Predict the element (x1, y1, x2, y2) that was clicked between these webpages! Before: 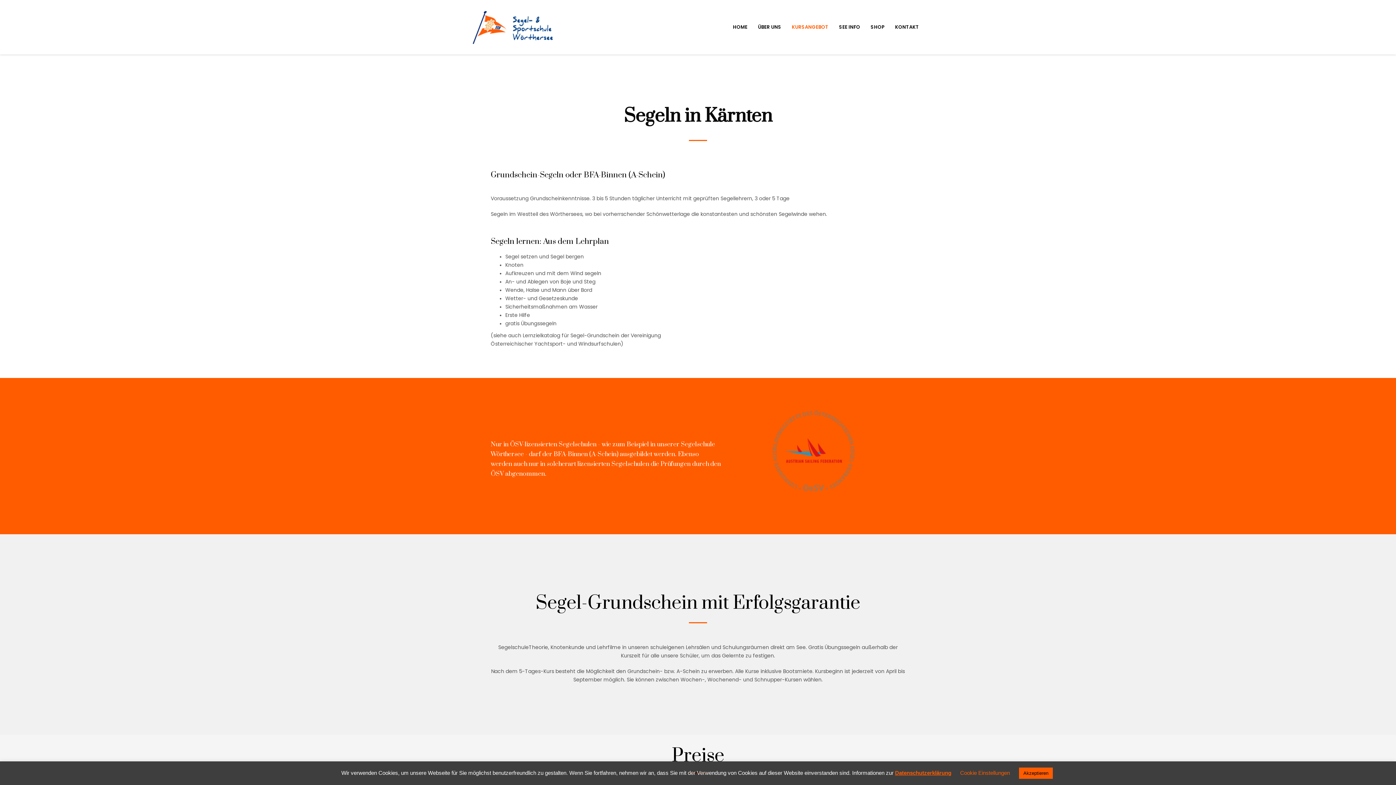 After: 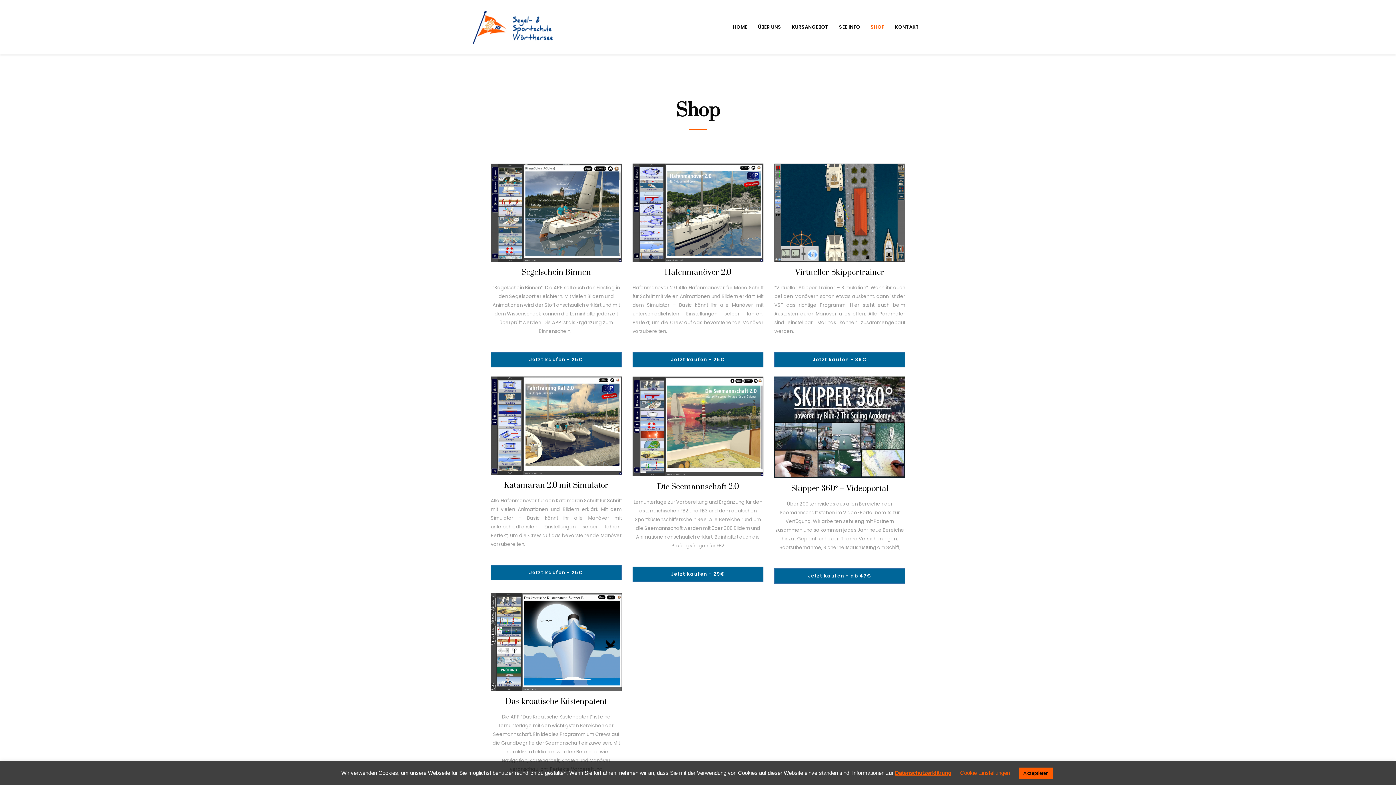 Action: label: SHOP bbox: (866, 20, 889, 33)